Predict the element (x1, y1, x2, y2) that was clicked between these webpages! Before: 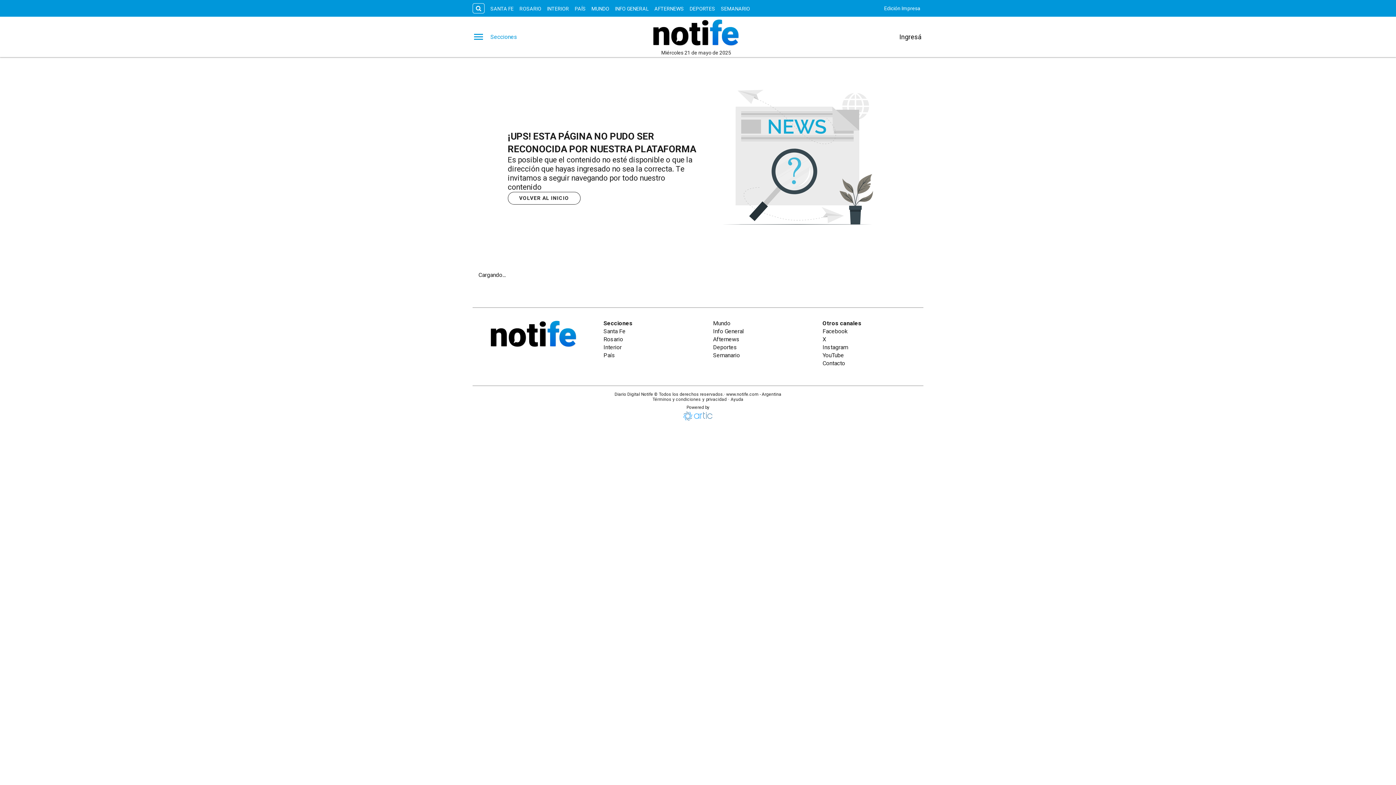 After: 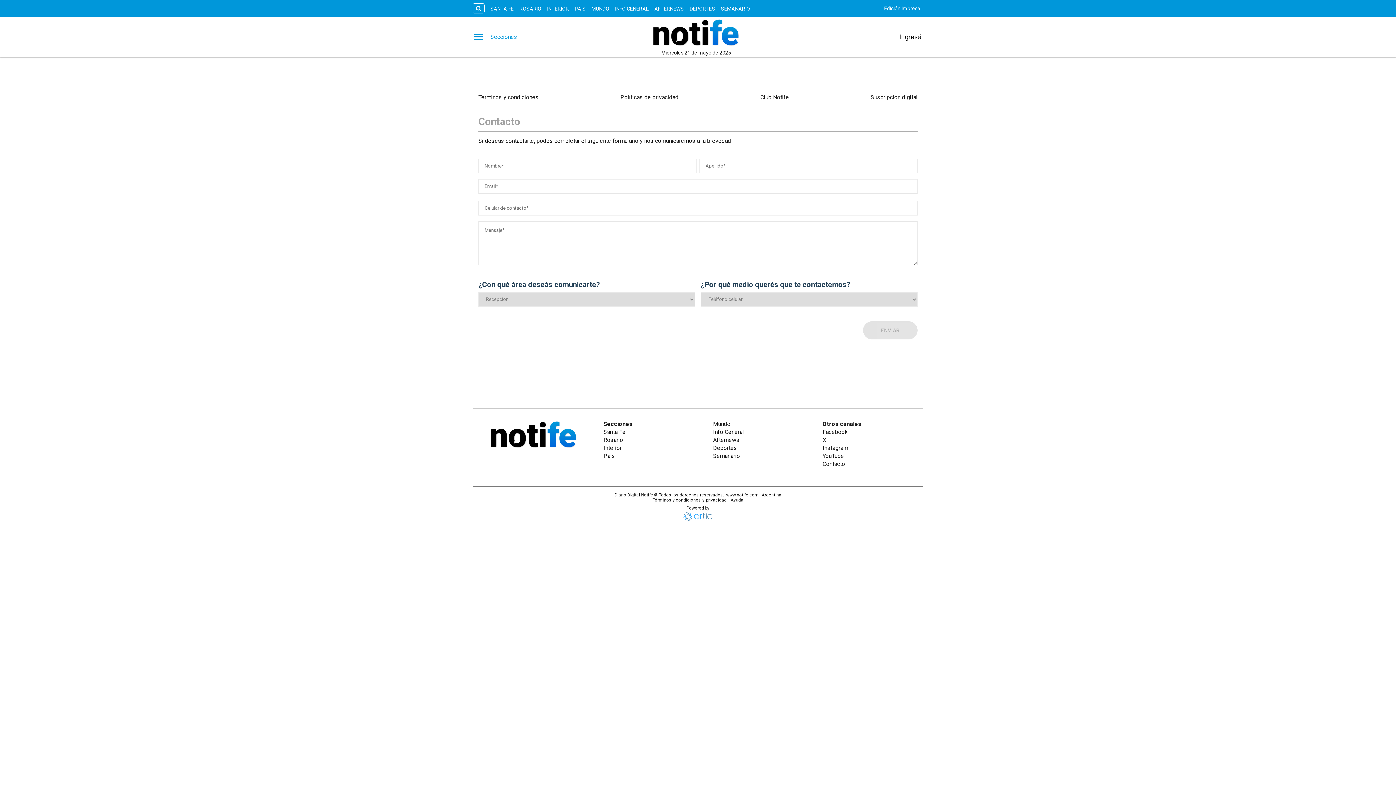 Action: bbox: (730, 397, 743, 402) label: Ayuda